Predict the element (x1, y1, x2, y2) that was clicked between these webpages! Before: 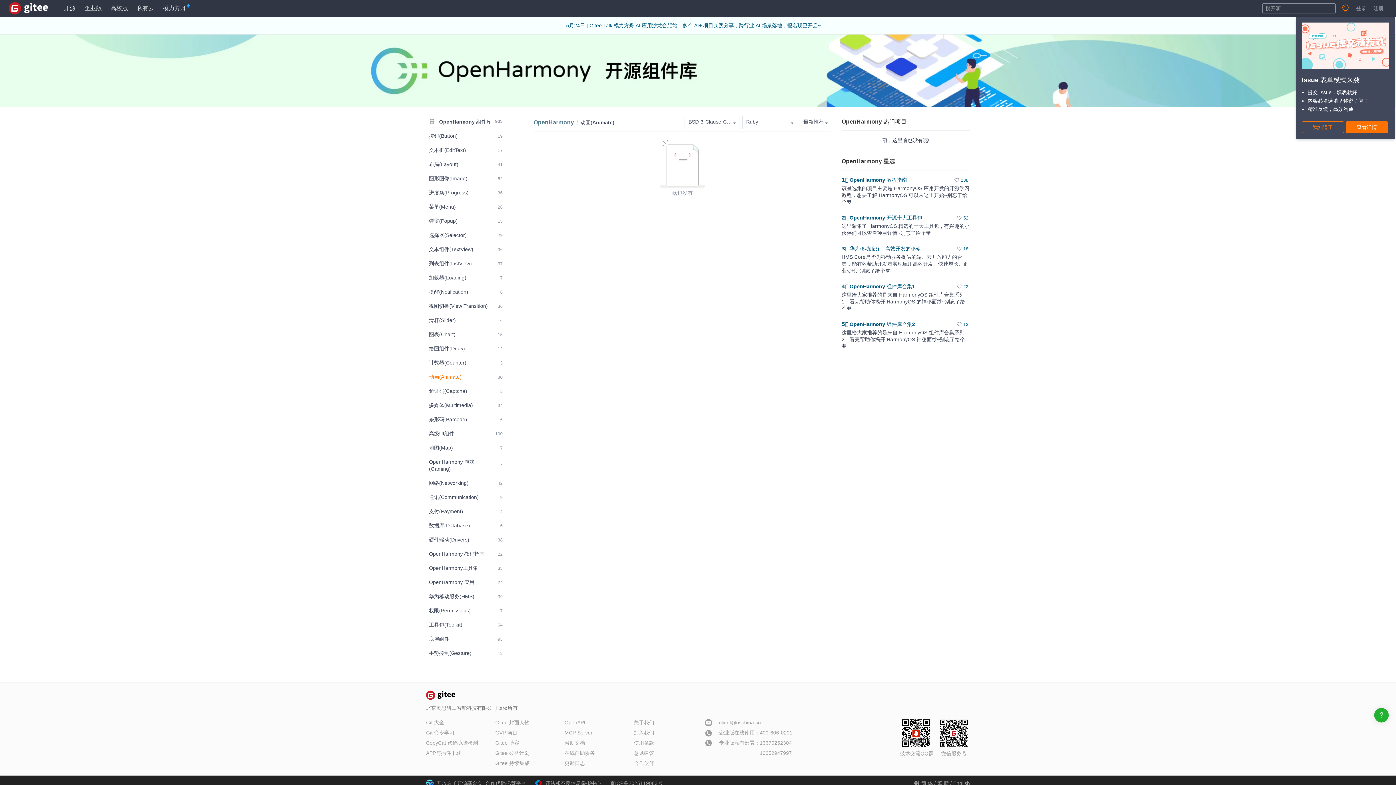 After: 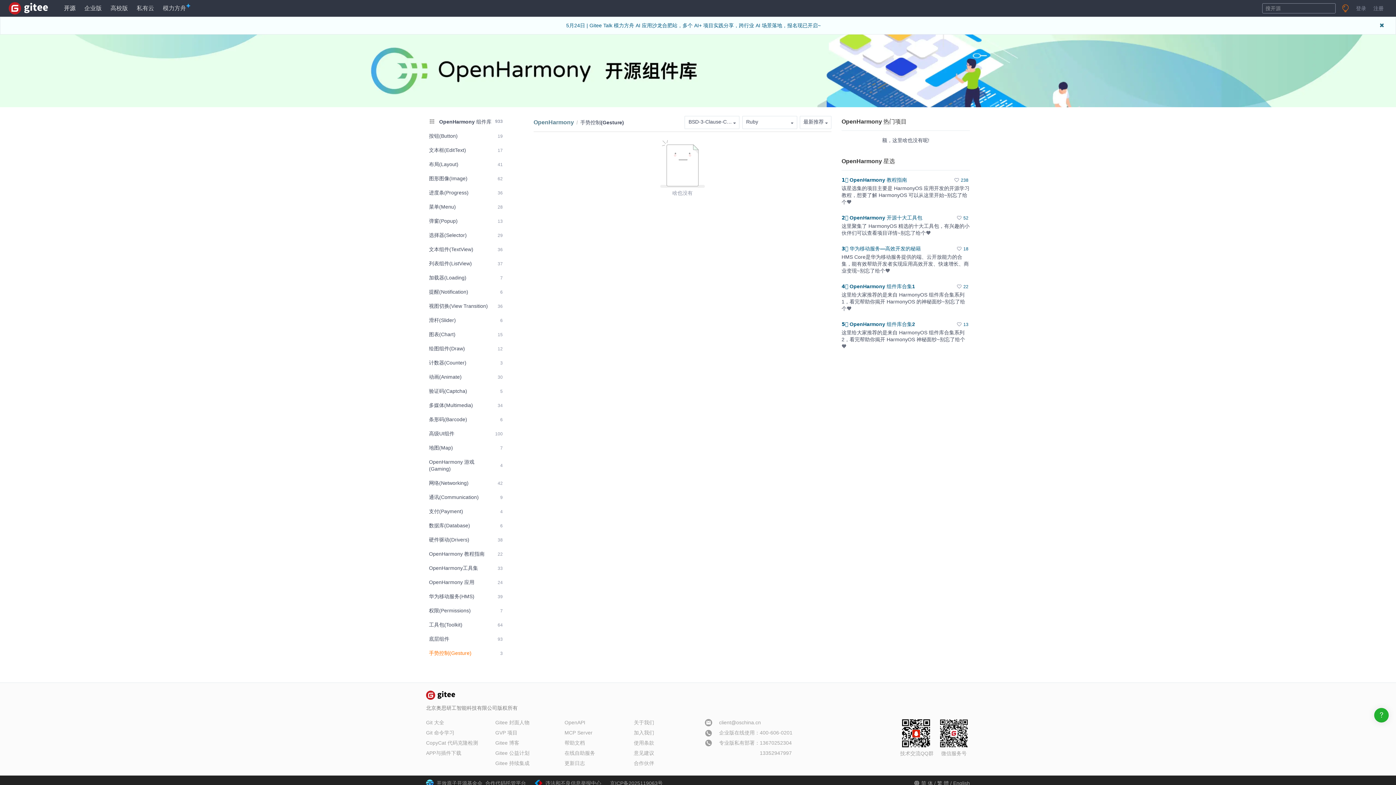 Action: bbox: (426, 647, 505, 660) label: 手势控制(Gesture)
3